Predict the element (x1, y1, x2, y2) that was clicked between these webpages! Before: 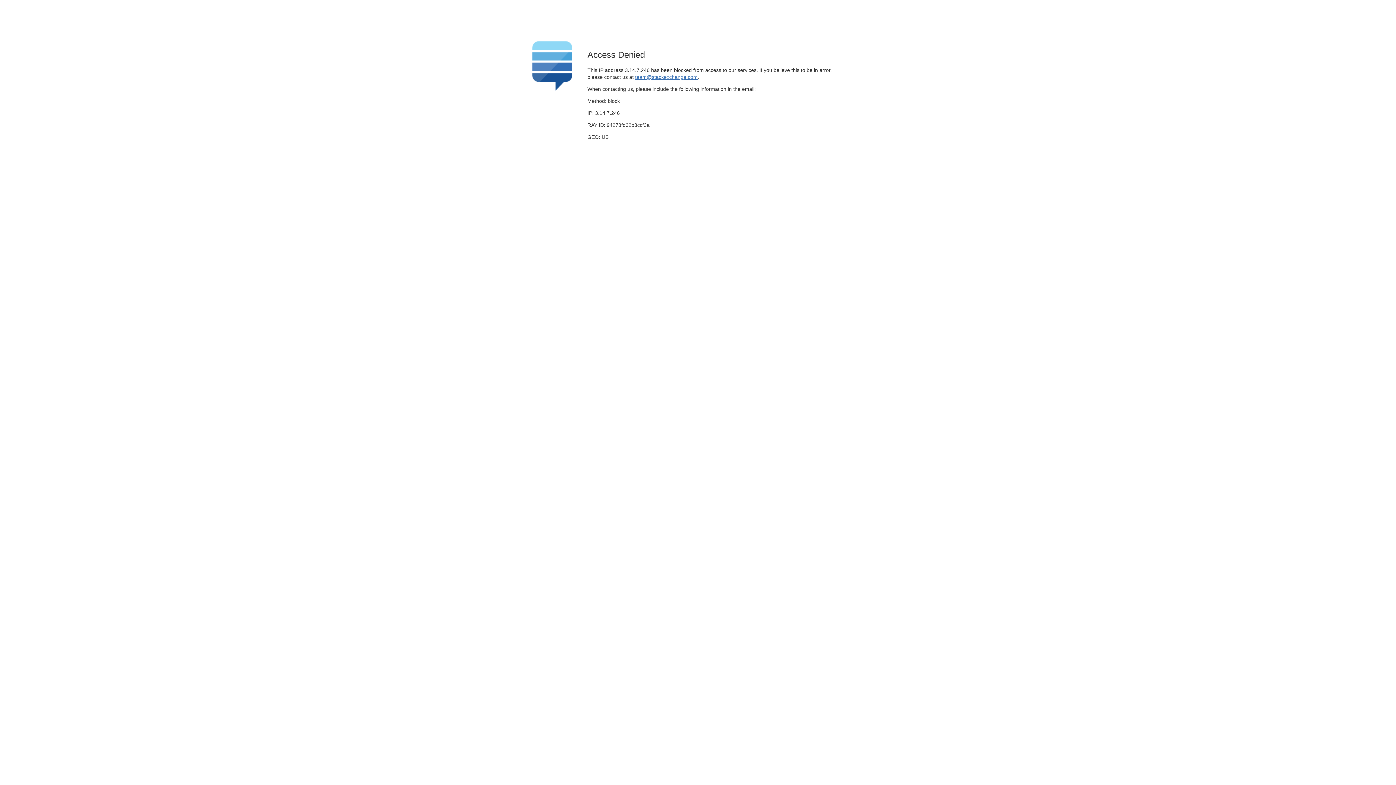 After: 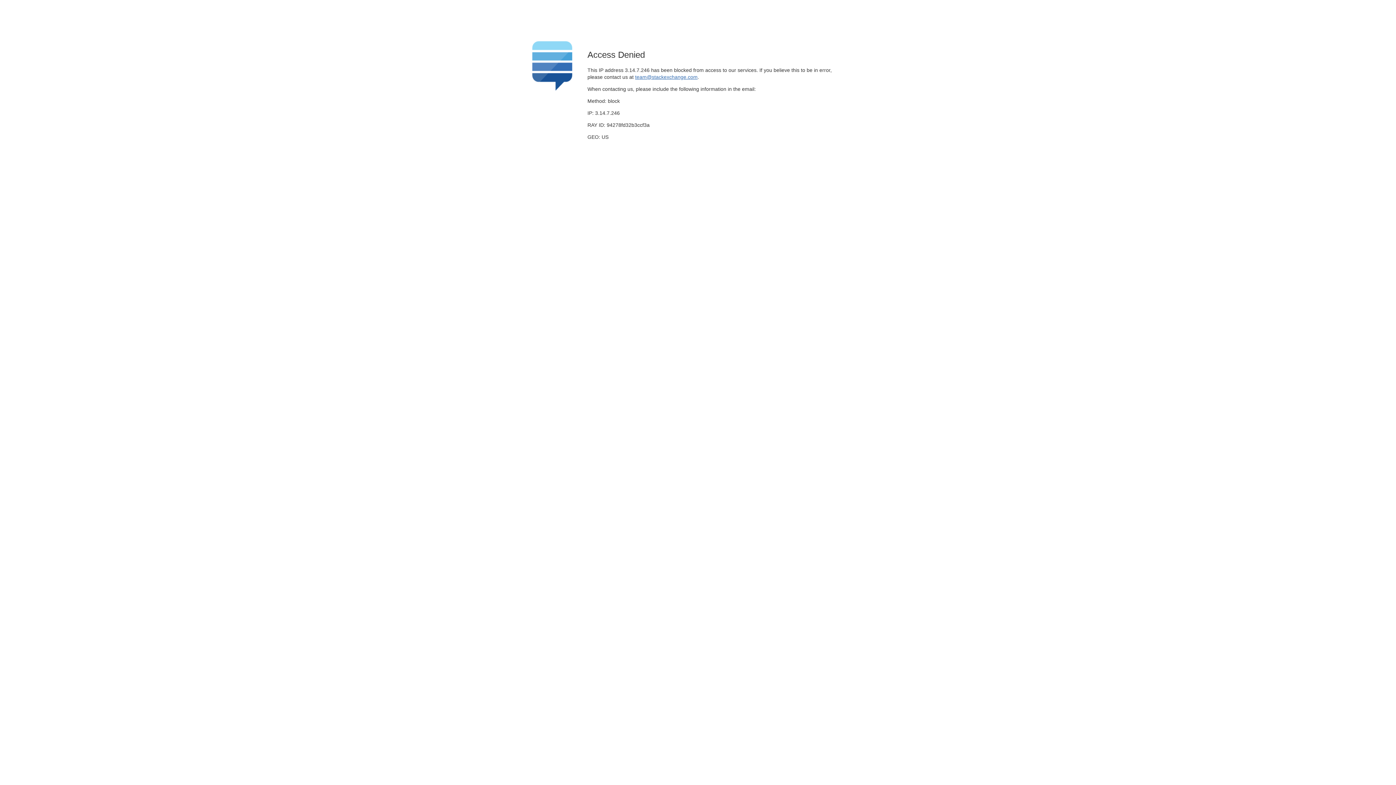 Action: label: team@stackexchange.com bbox: (635, 74, 697, 79)